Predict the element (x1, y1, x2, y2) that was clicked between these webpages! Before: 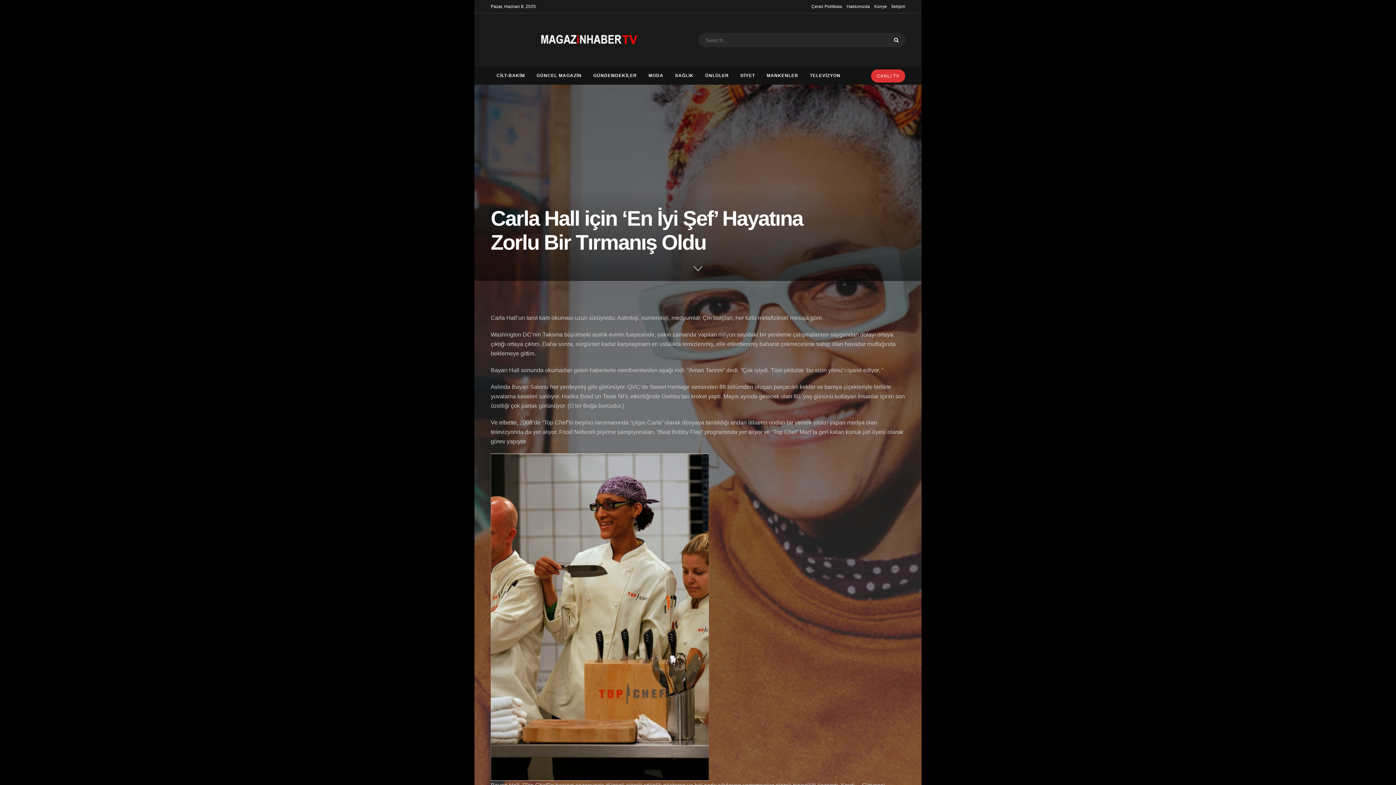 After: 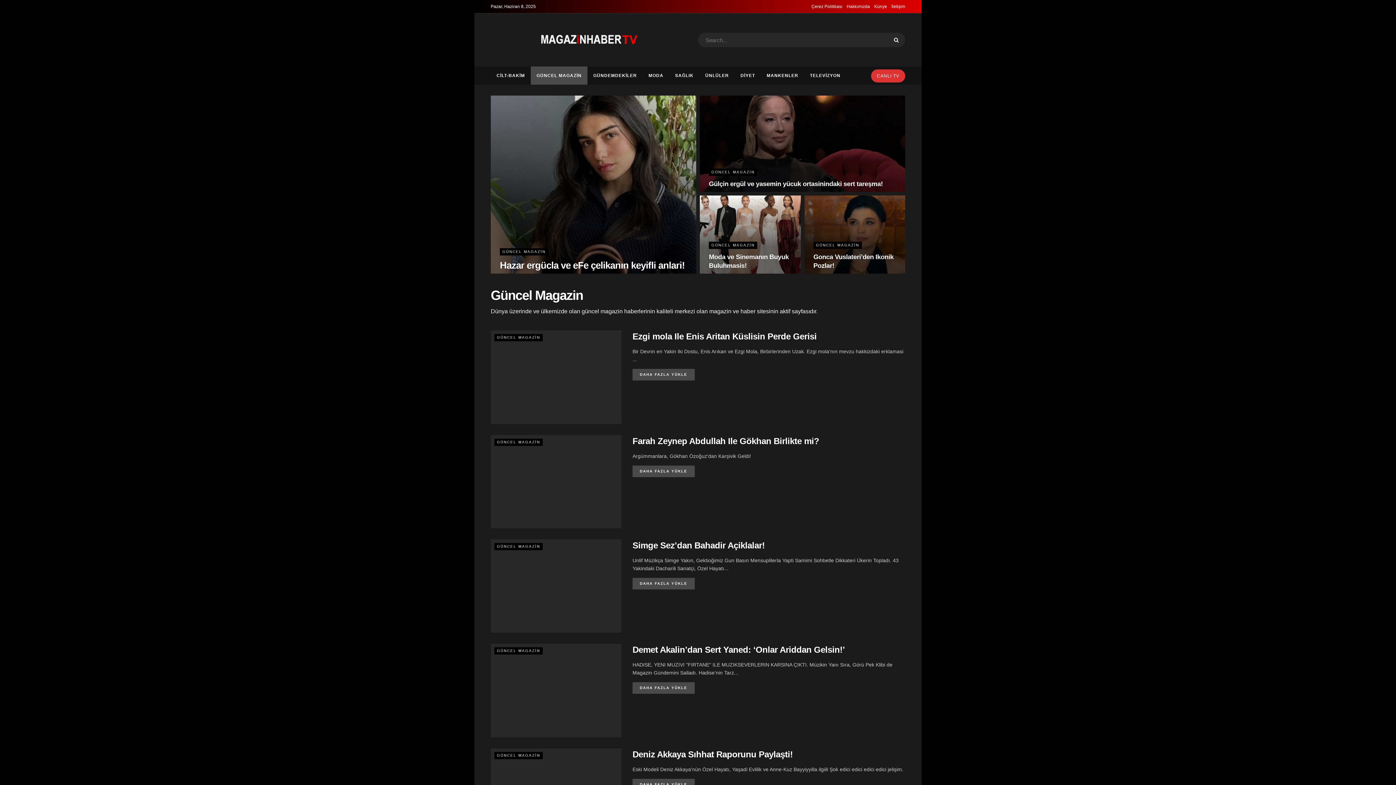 Action: bbox: (530, 66, 587, 84) label: GÜNCEL MAGAZİN